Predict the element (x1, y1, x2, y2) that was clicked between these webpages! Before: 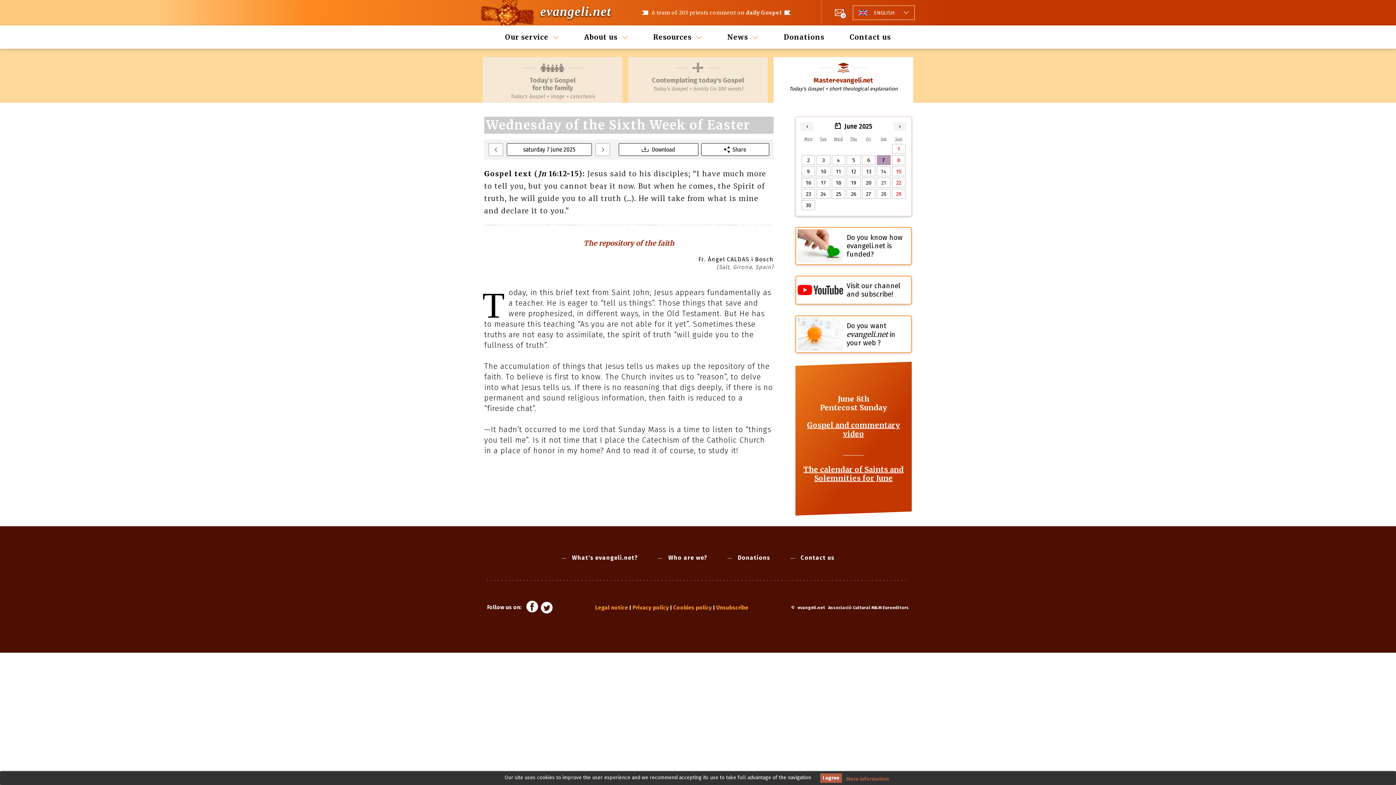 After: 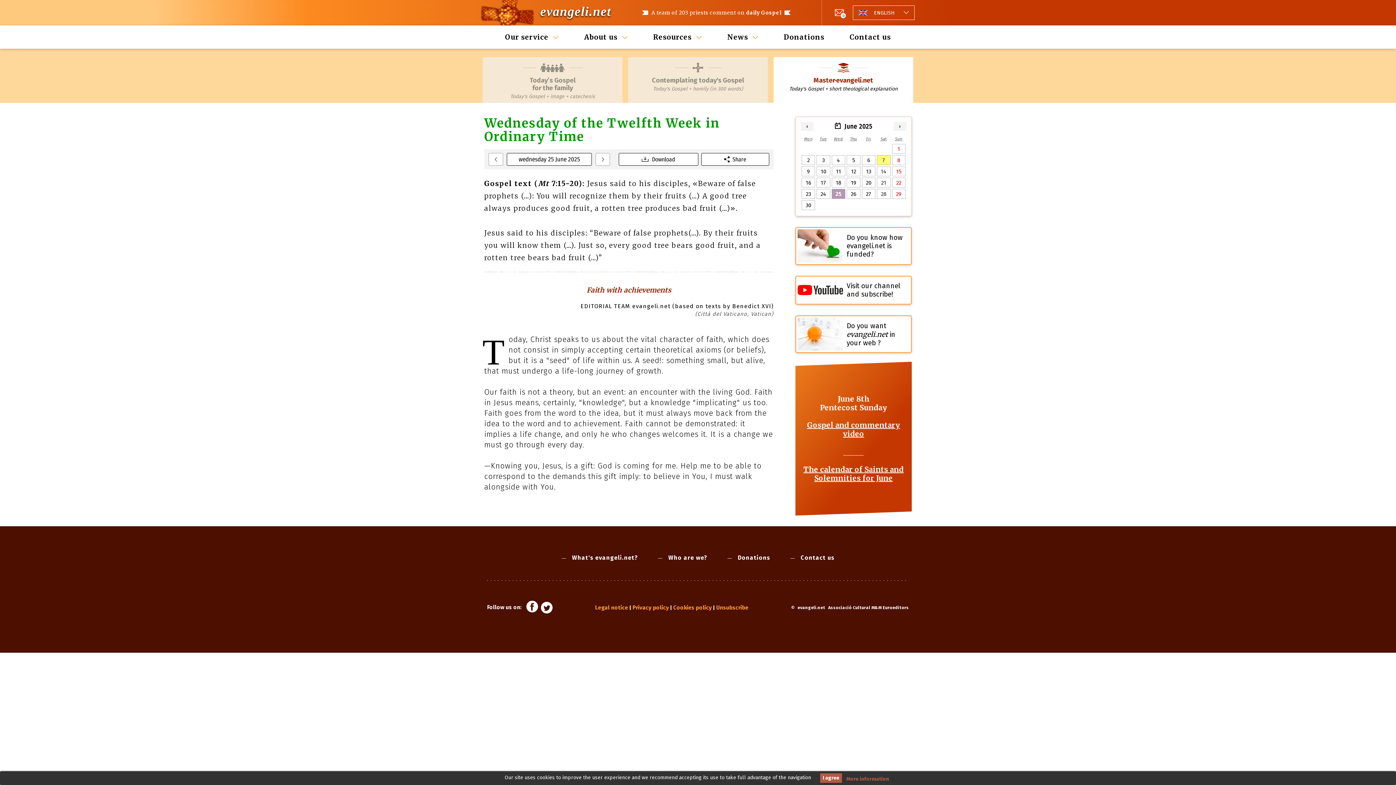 Action: label: 25 bbox: (831, 188, 846, 199)